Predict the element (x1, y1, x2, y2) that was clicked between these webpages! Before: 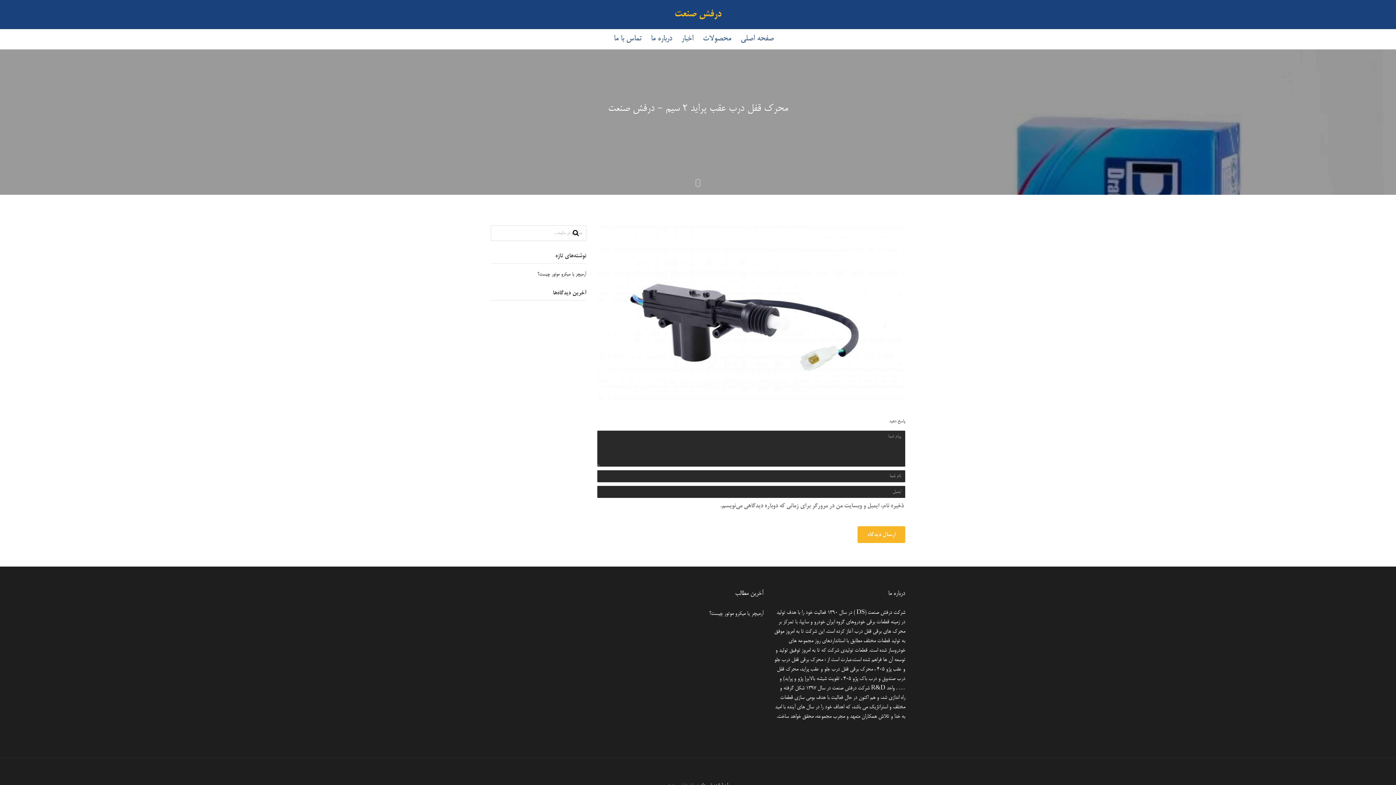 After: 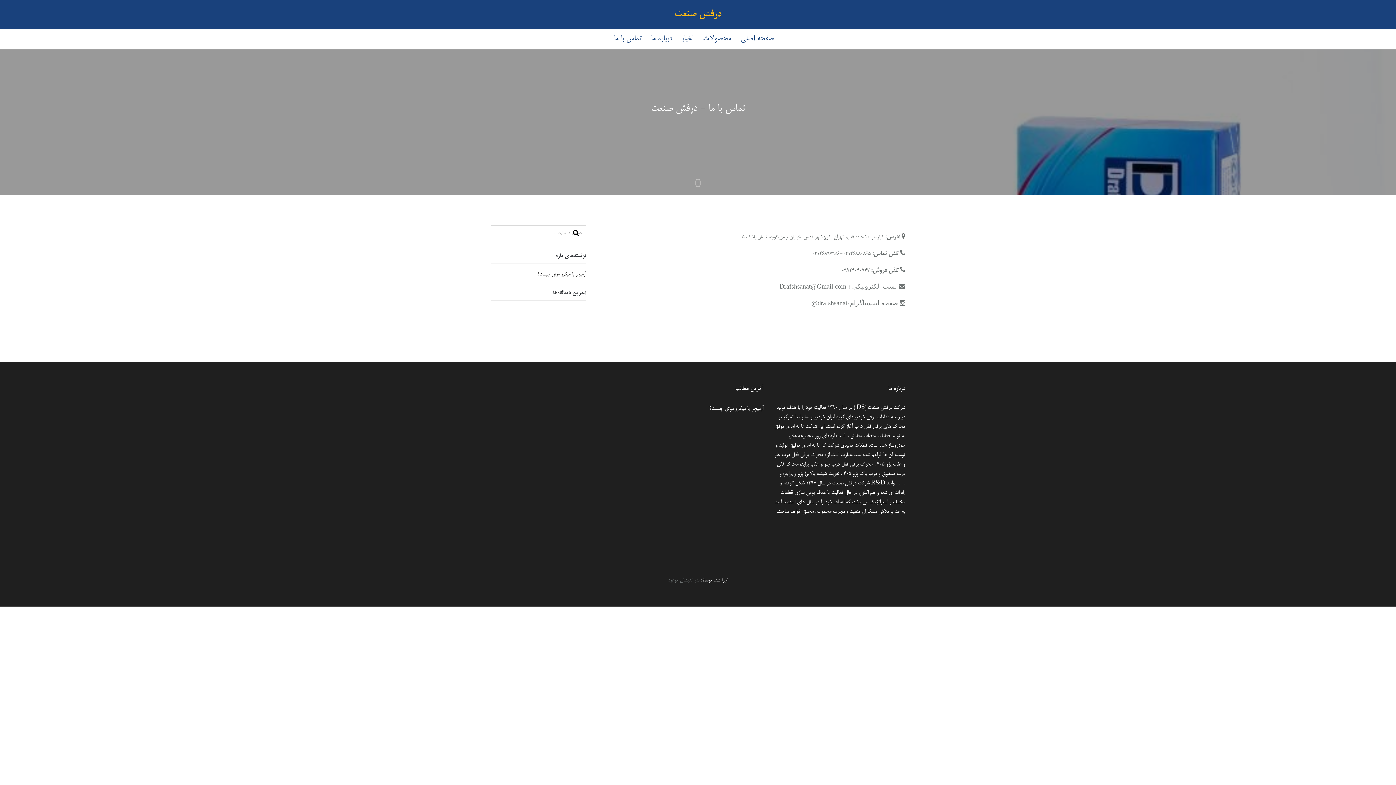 Action: bbox: (614, 32, 641, 49) label: تماس با ما